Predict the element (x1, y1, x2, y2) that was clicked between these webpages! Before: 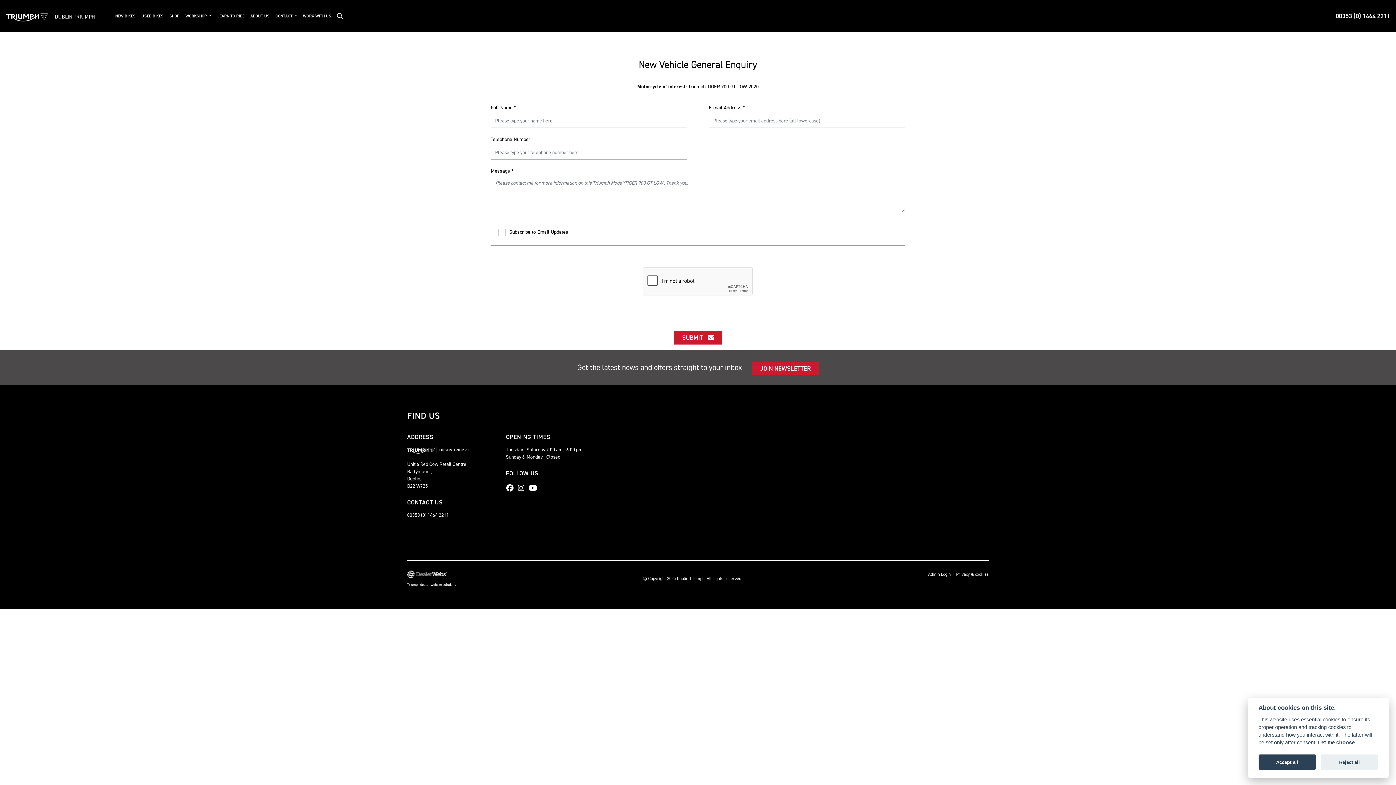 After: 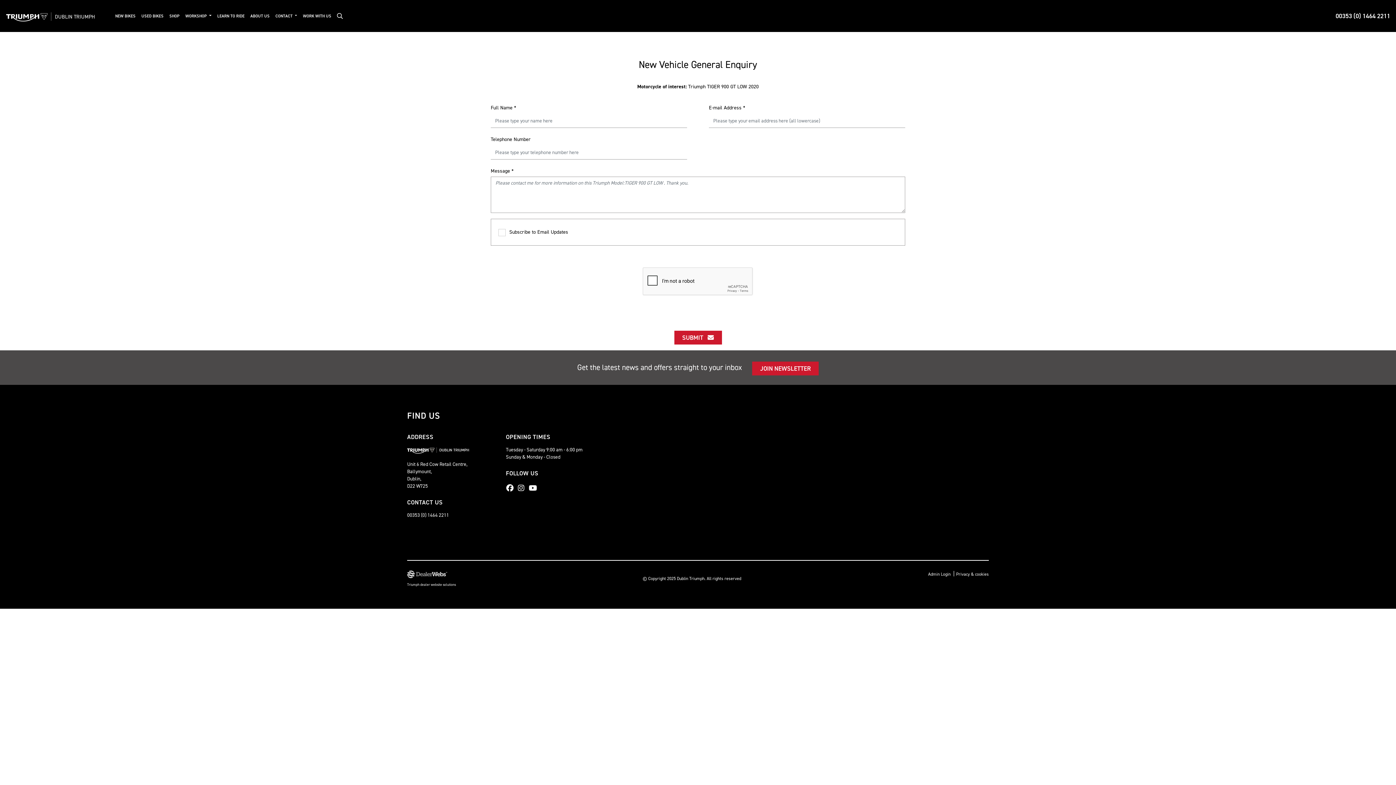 Action: label: Reject all bbox: (1321, 755, 1378, 770)